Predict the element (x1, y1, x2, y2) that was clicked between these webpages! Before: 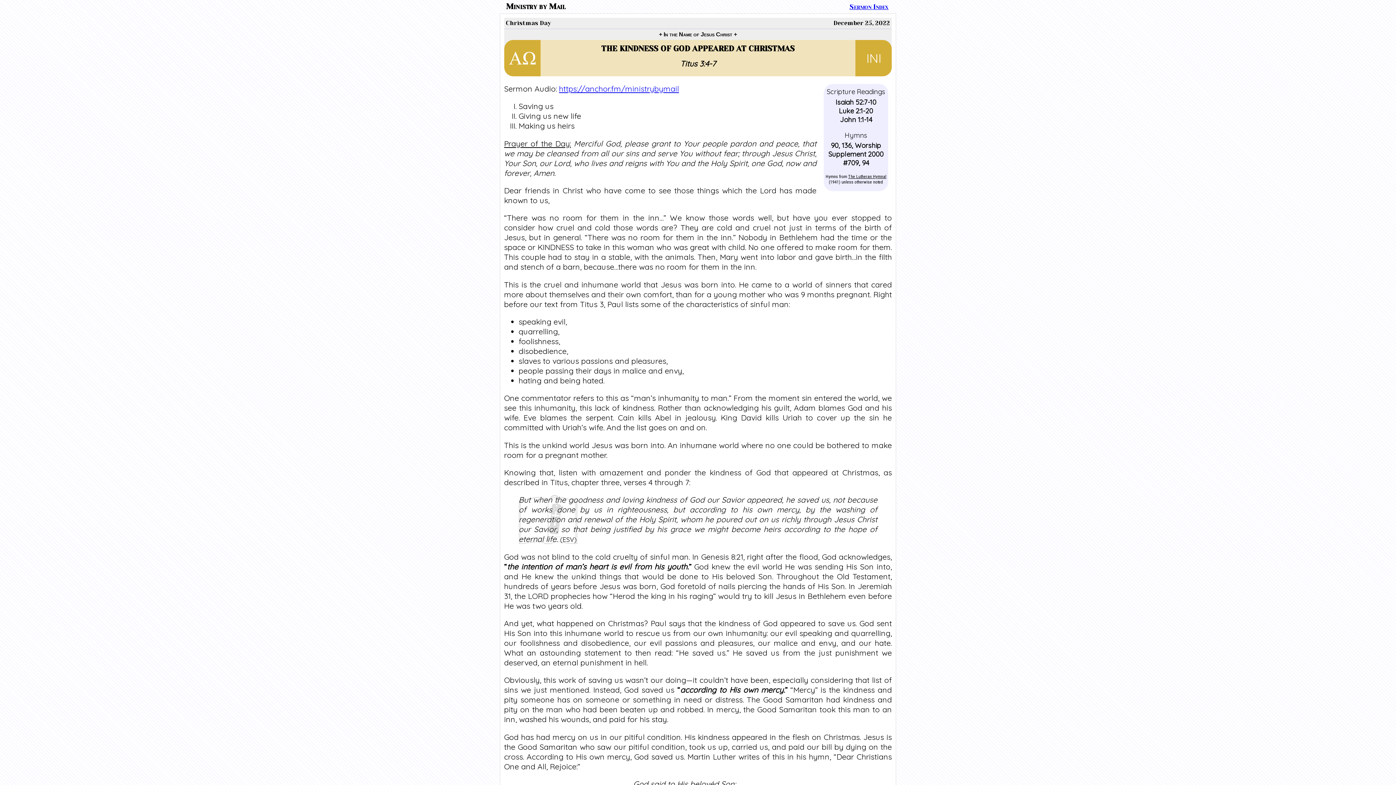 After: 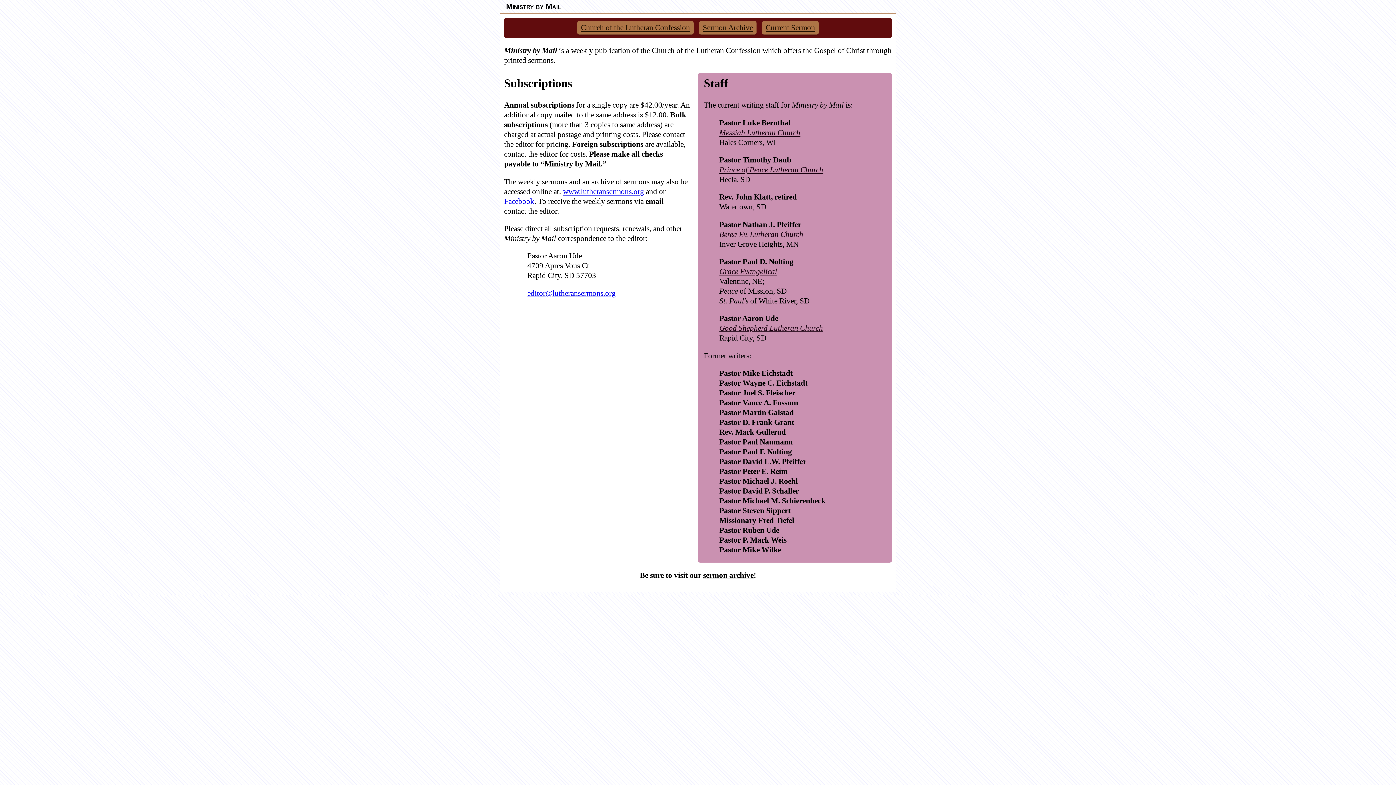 Action: label: Ministry by Mail bbox: (506, 1, 565, 11)